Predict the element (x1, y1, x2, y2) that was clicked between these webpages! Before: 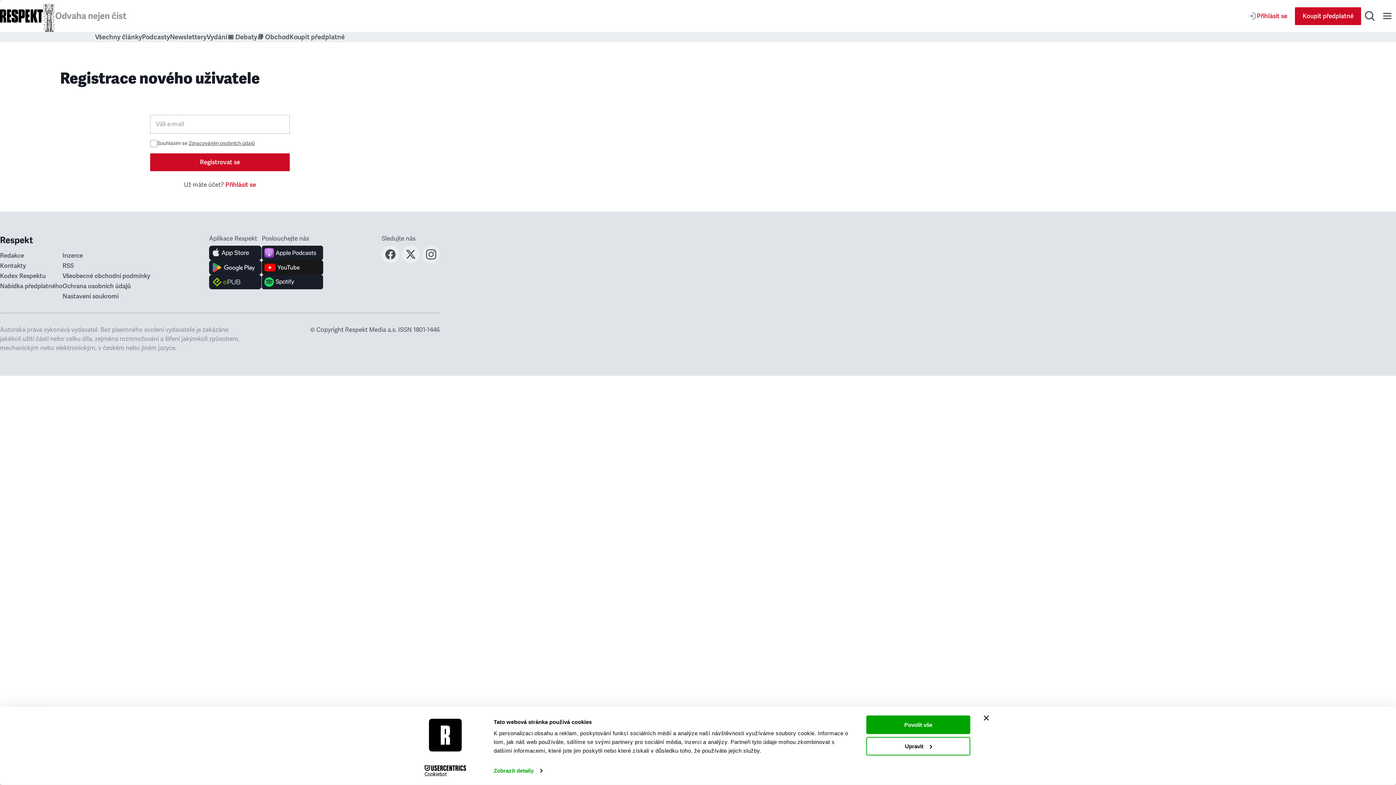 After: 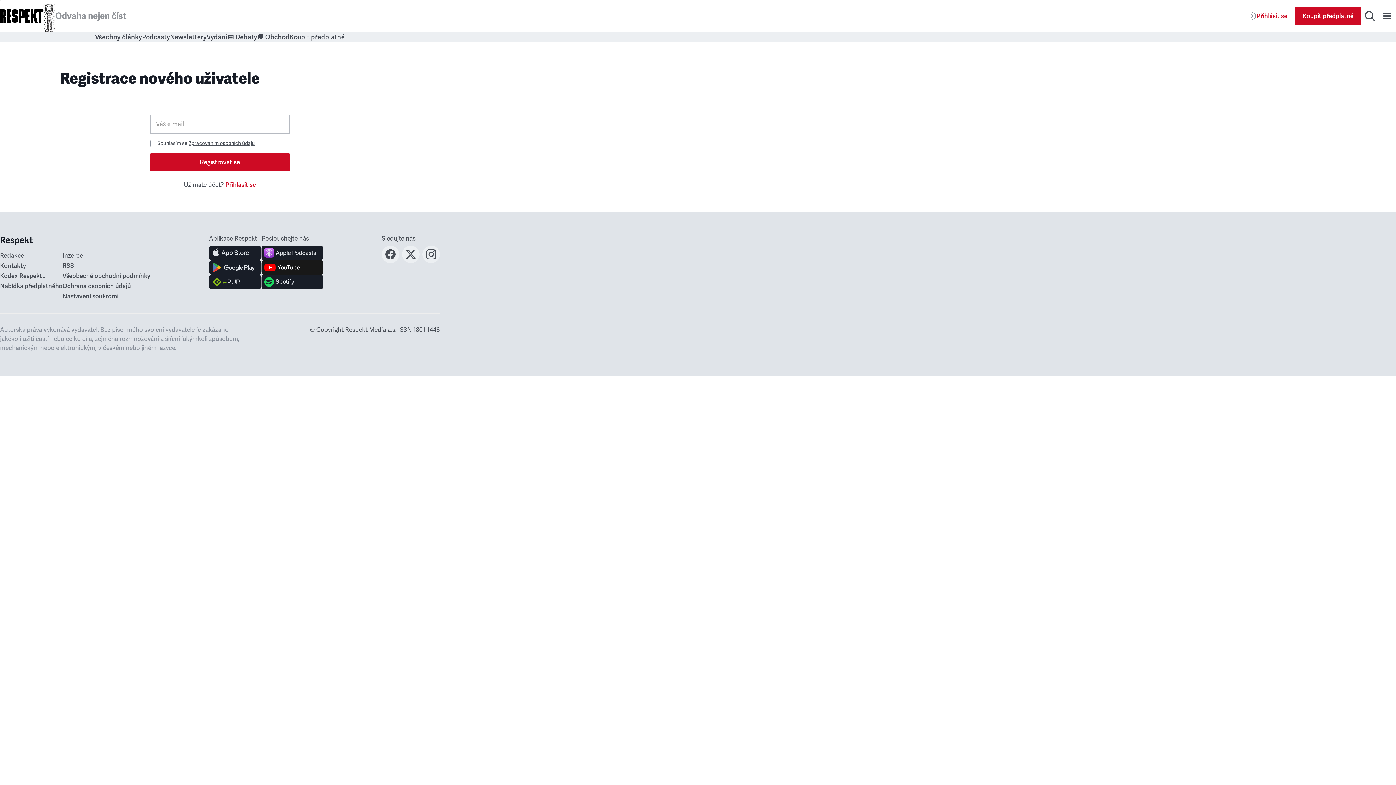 Action: bbox: (866, 715, 970, 734) label: Povolit vše